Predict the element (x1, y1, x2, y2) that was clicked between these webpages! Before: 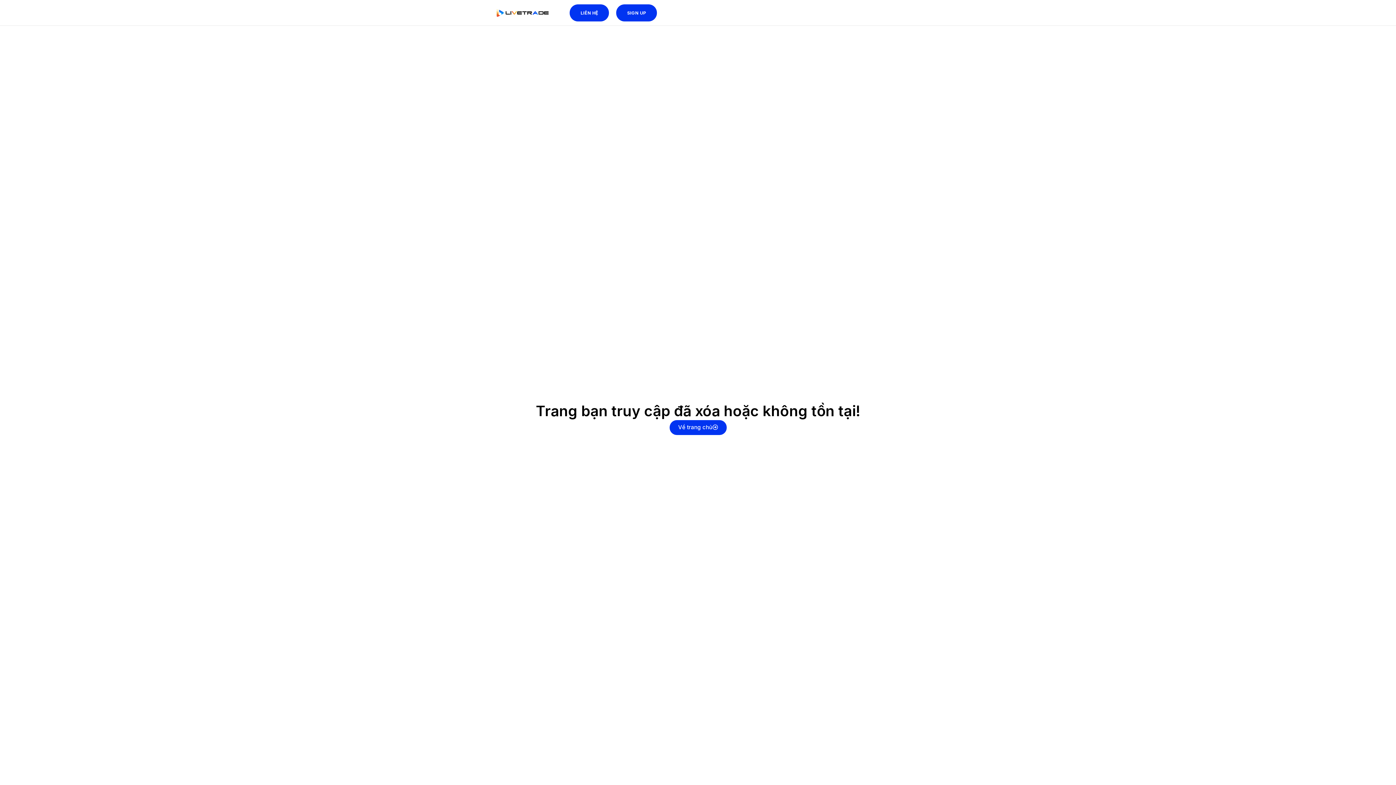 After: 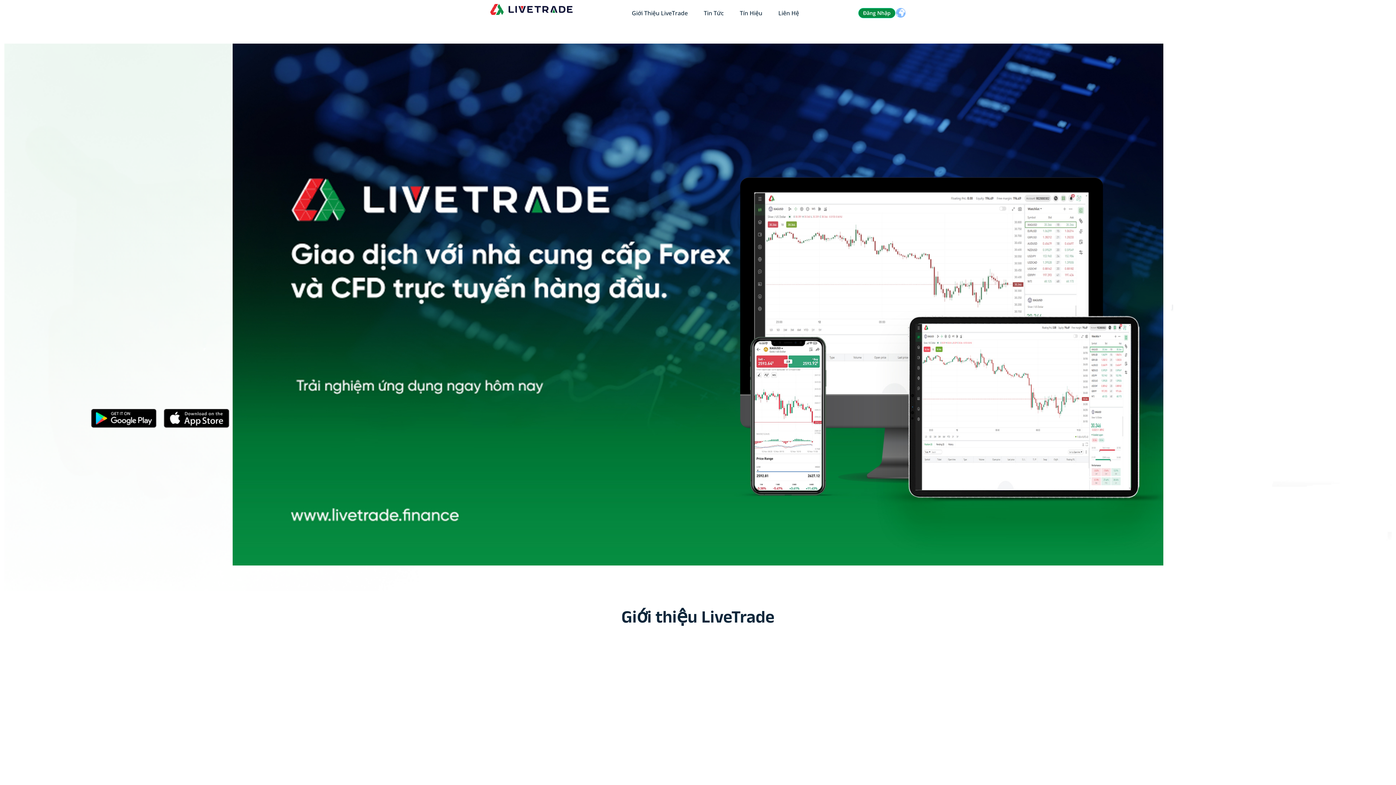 Action: label: SIGN UP bbox: (627, 7, 646, 17)